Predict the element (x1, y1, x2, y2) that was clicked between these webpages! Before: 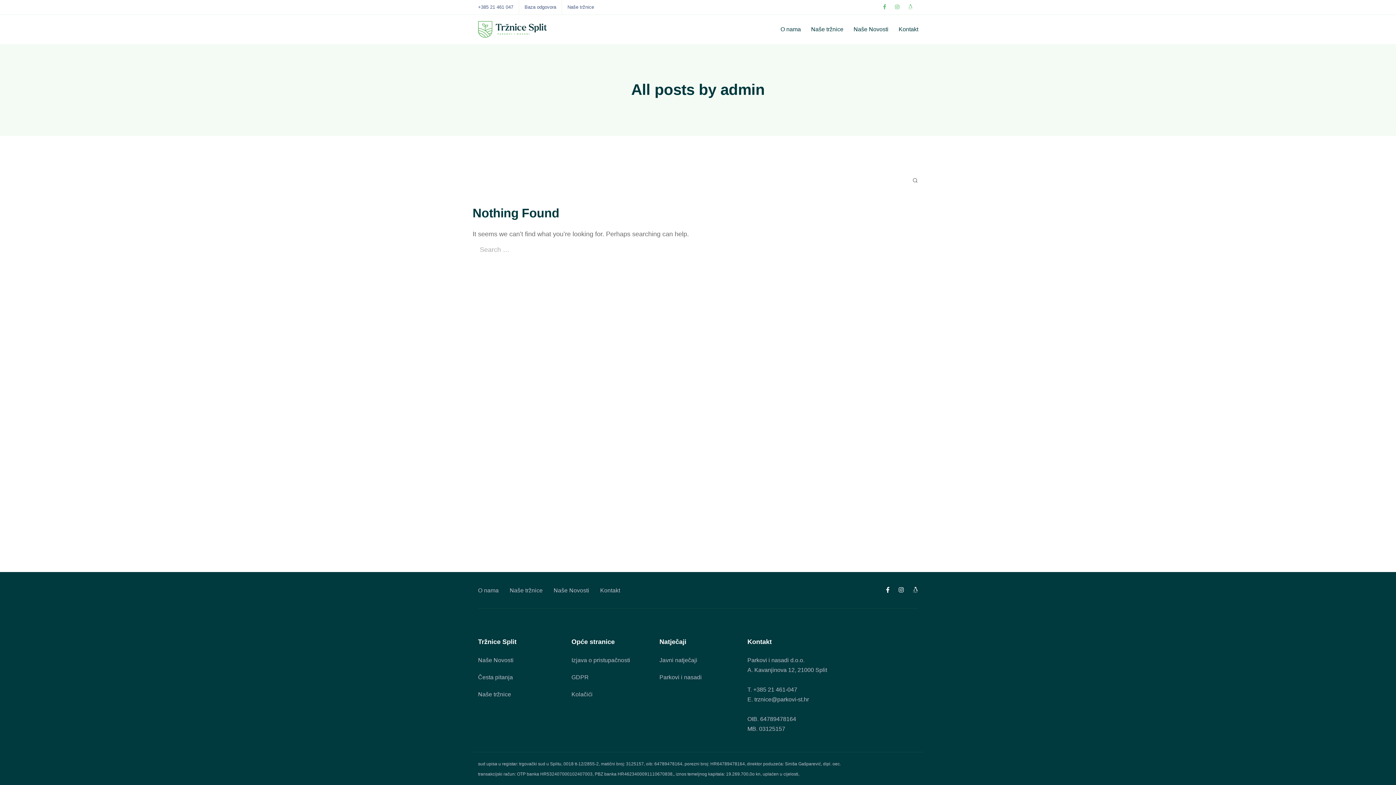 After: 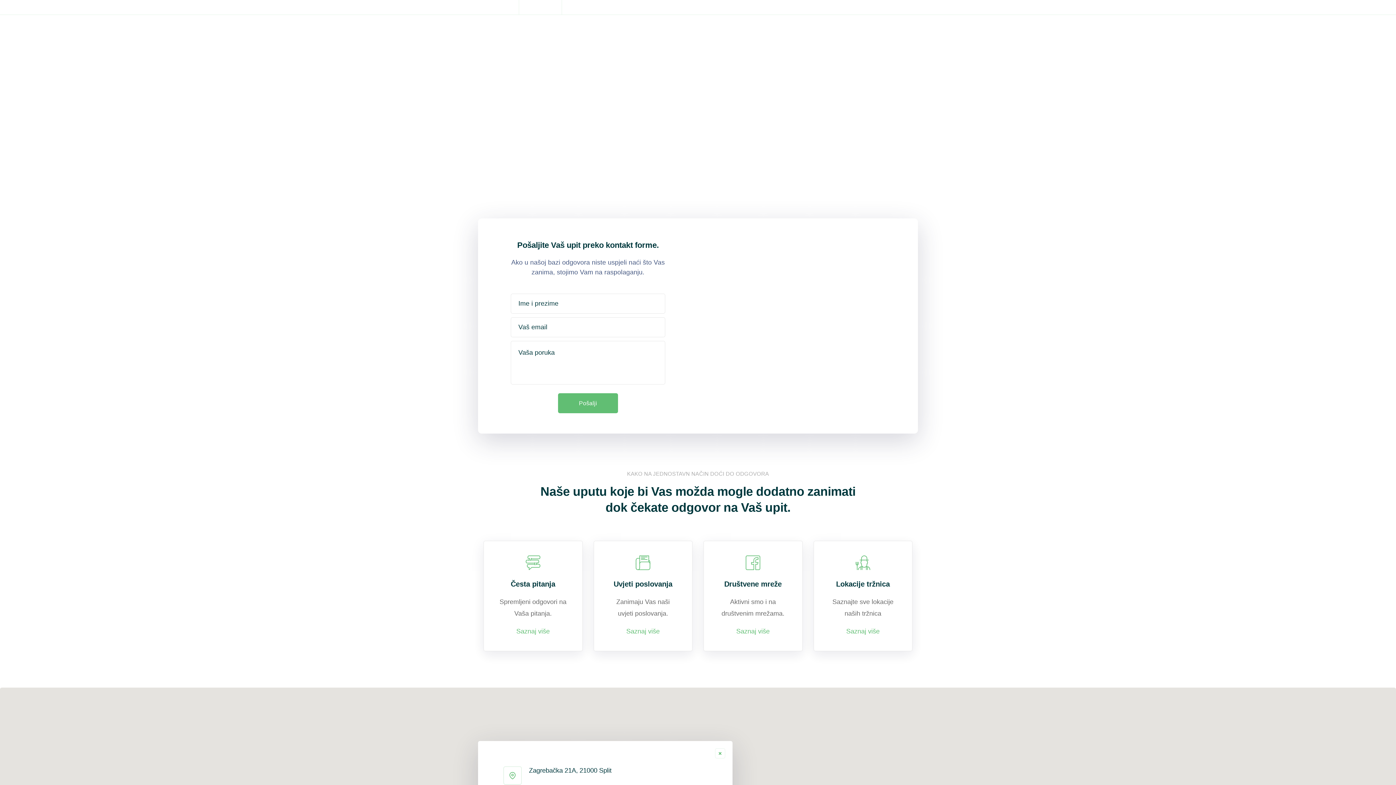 Action: label: Kontakt bbox: (893, 14, 923, 44)